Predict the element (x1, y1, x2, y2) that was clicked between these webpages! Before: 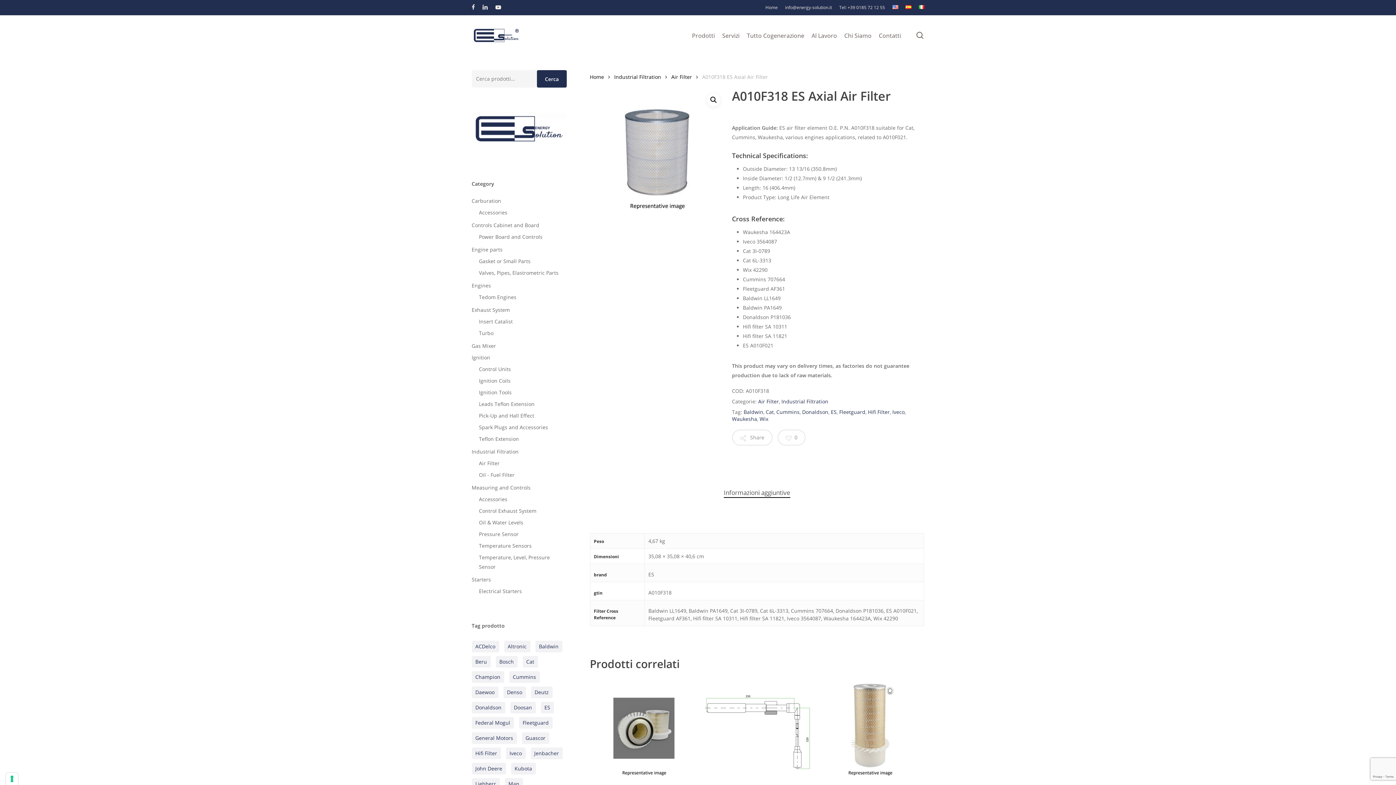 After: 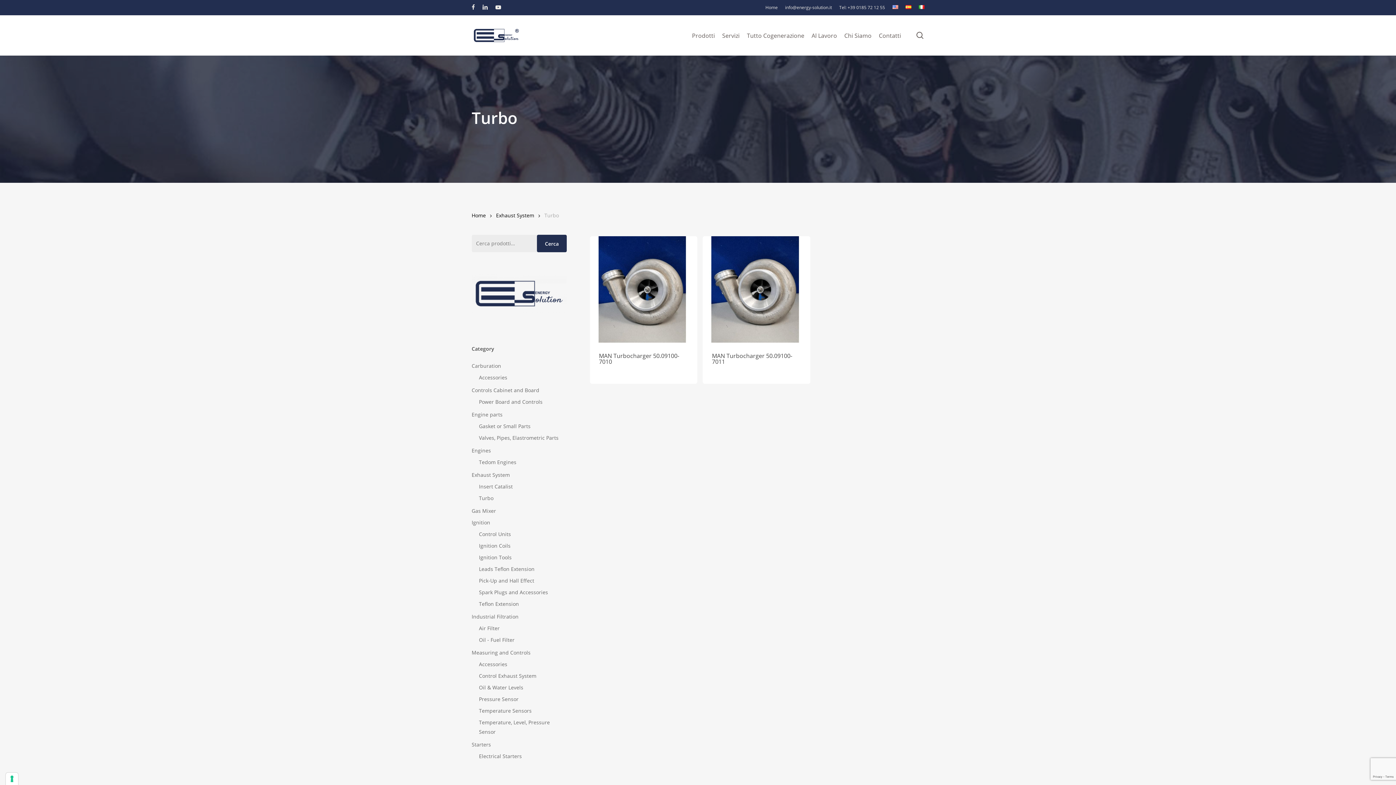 Action: label: Turbo bbox: (479, 328, 566, 338)